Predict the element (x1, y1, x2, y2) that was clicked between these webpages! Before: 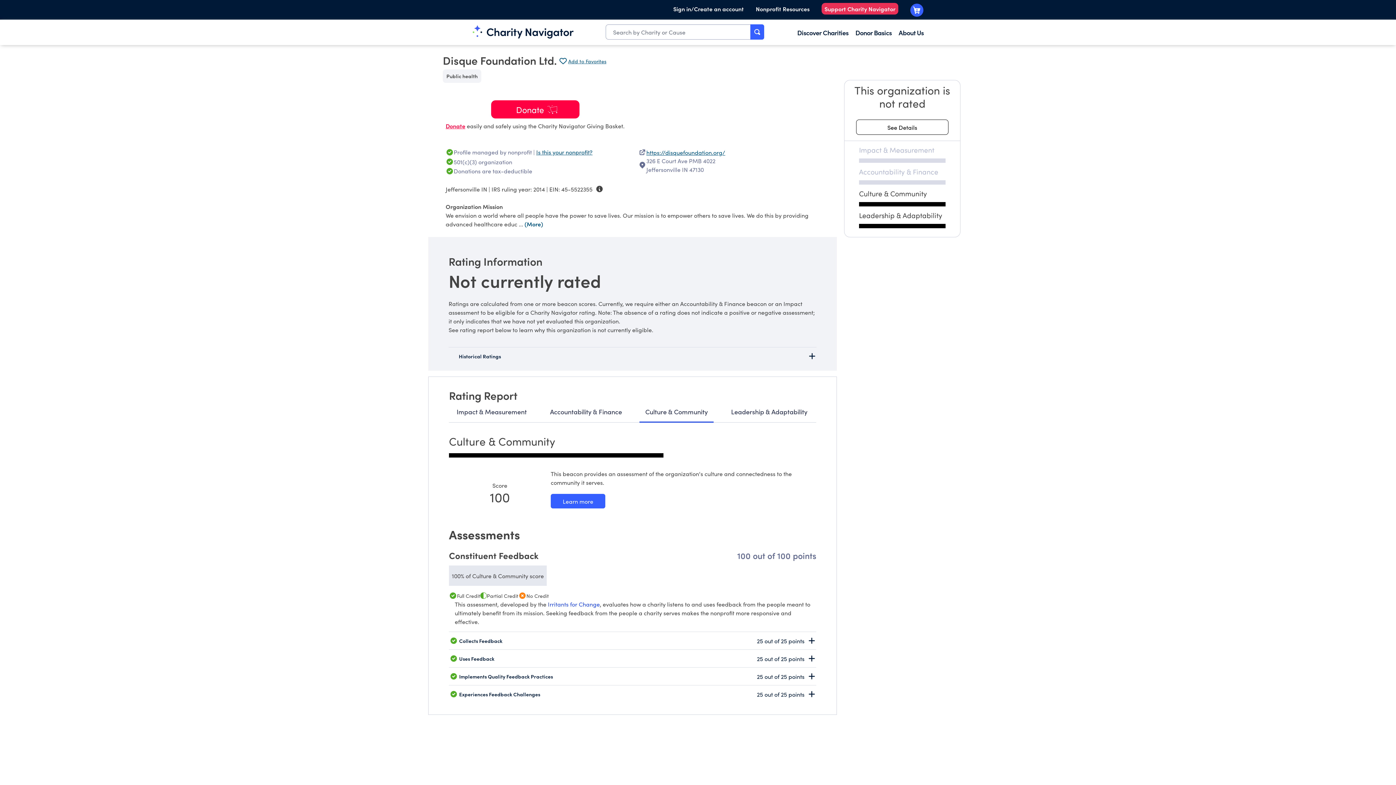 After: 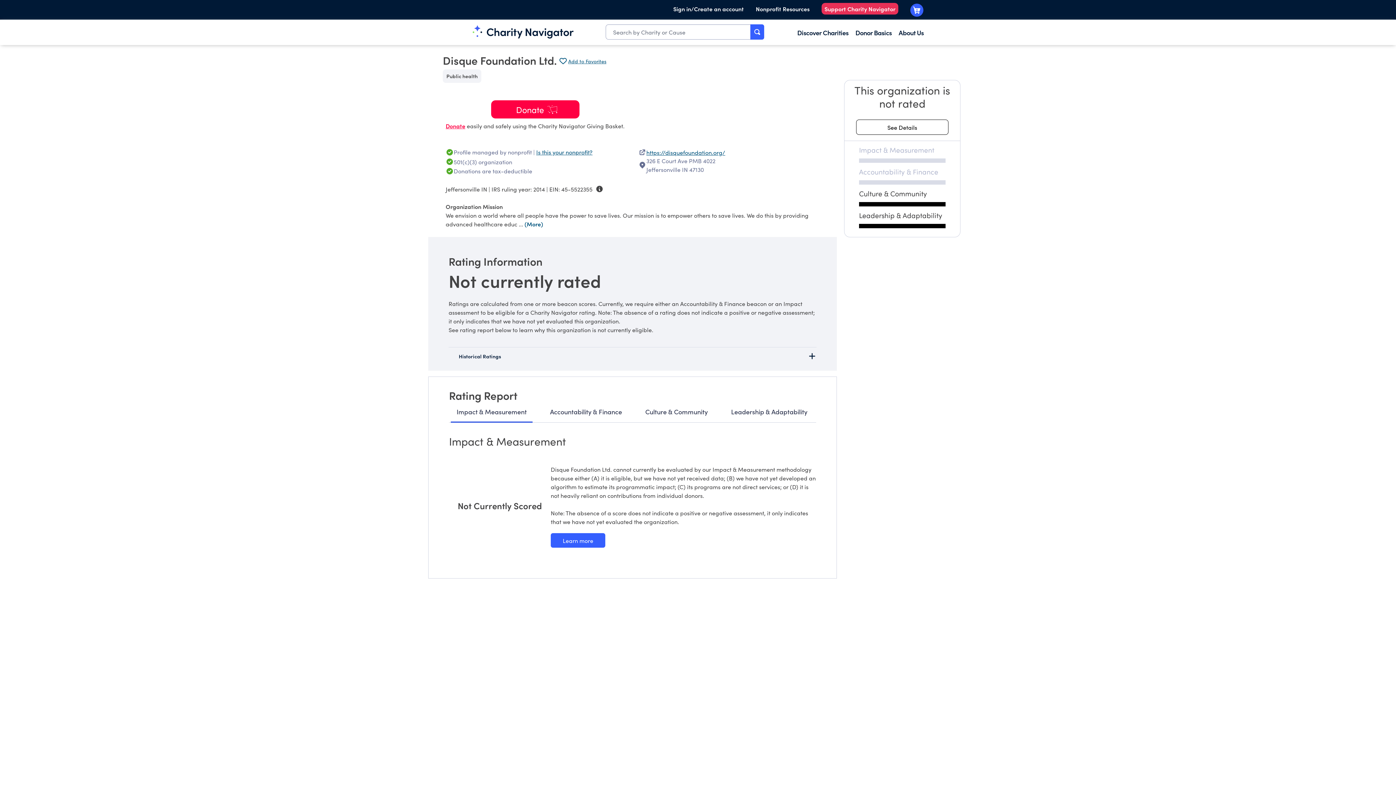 Action: bbox: (450, 401, 532, 422) label: Impact & Measurement